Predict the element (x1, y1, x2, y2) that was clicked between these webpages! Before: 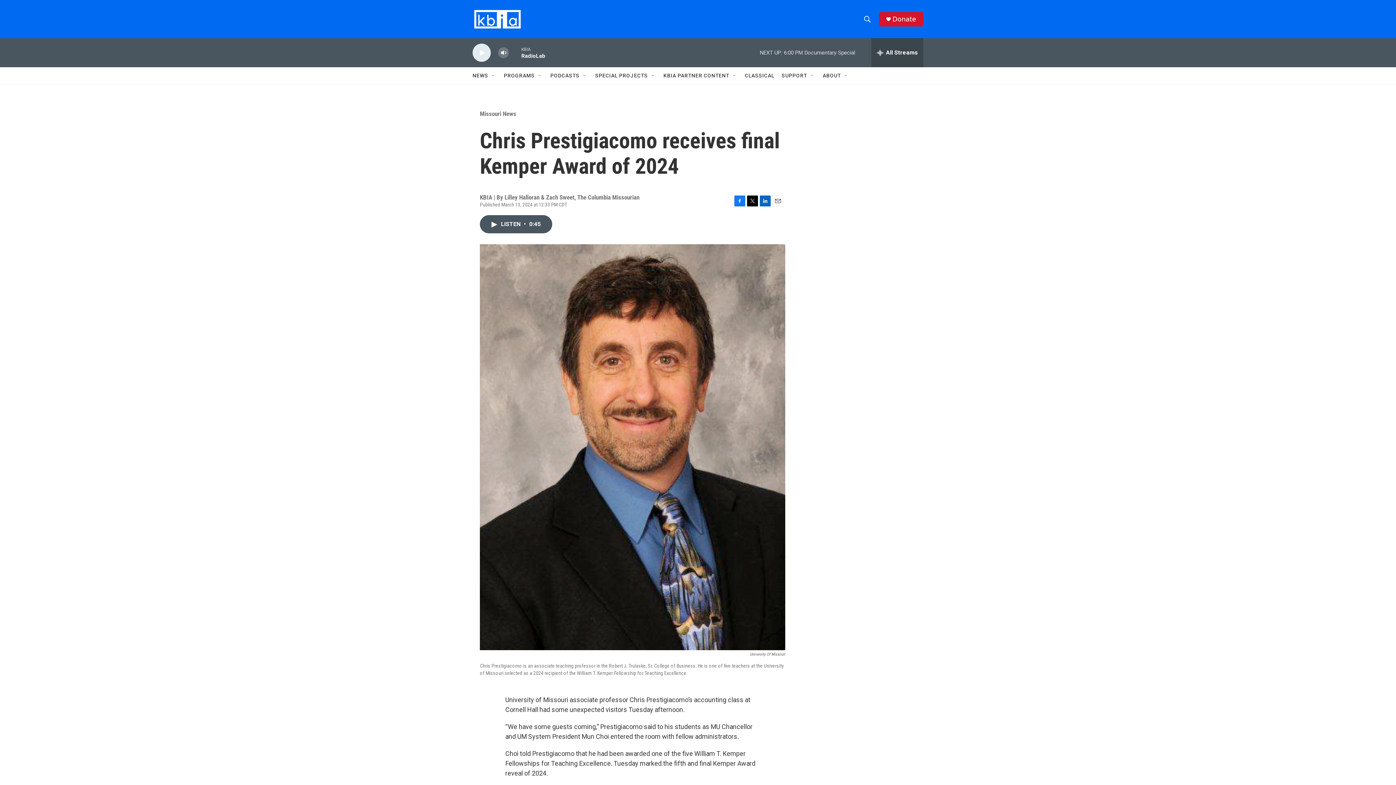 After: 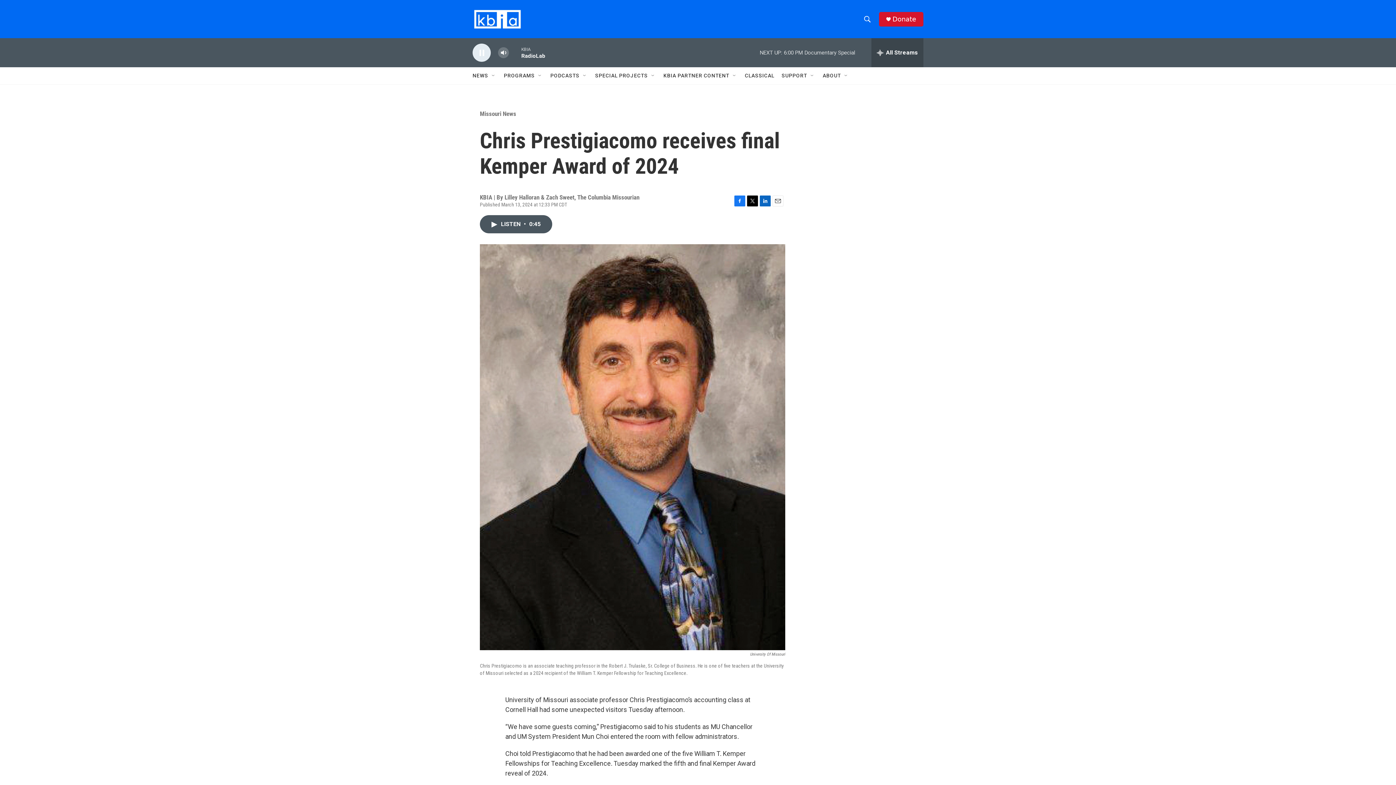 Action: bbox: (476, 48, 487, 56) label: play